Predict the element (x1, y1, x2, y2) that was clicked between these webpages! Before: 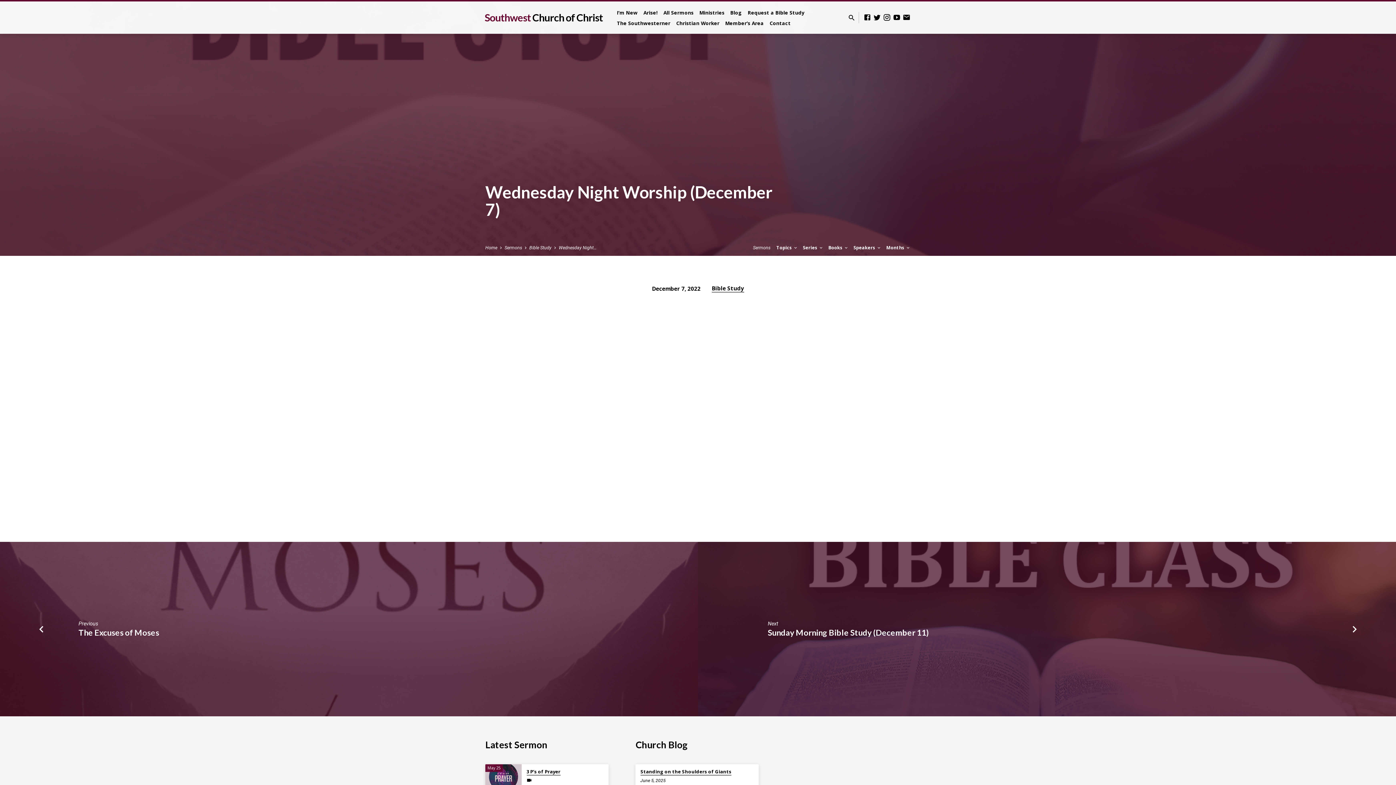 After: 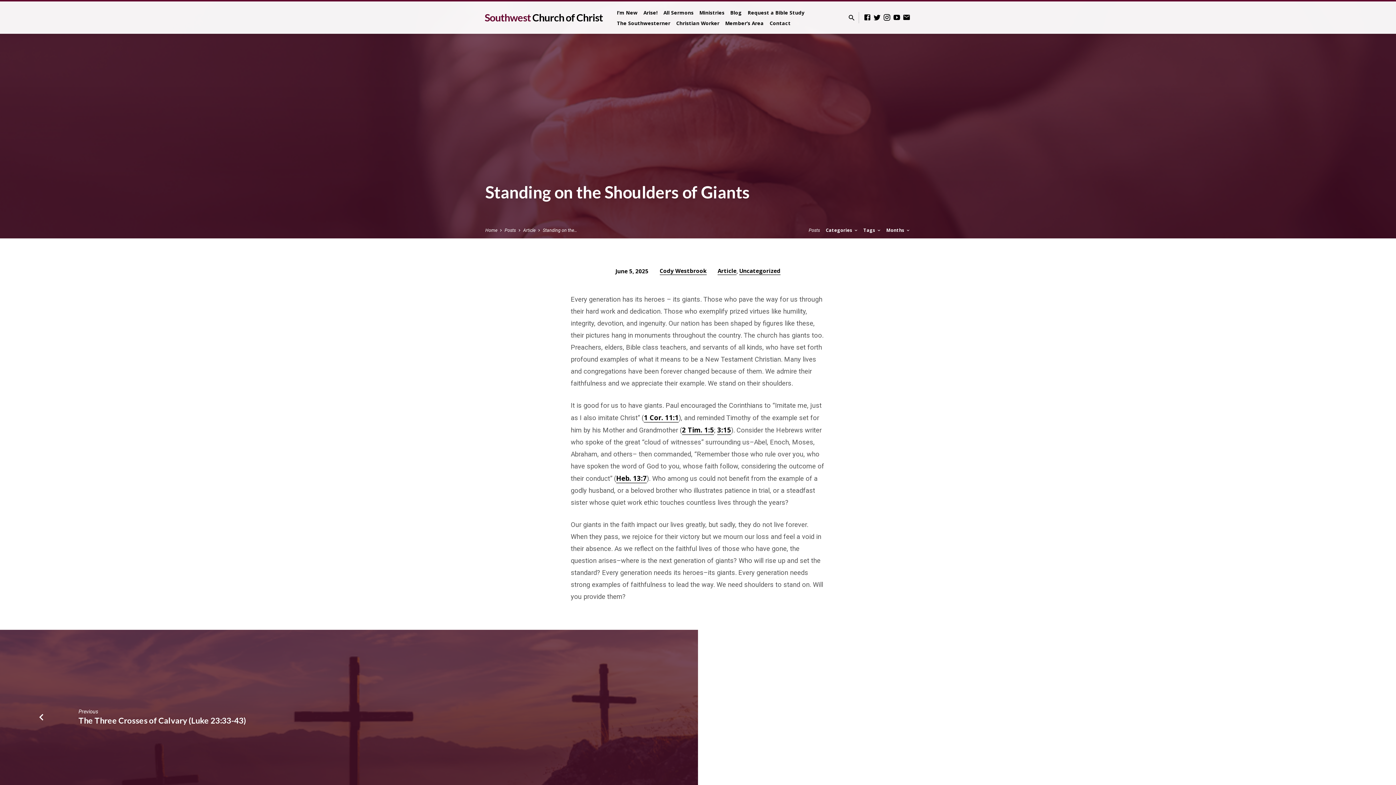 Action: bbox: (640, 768, 731, 775) label: Standing on the Shoulders of Giants